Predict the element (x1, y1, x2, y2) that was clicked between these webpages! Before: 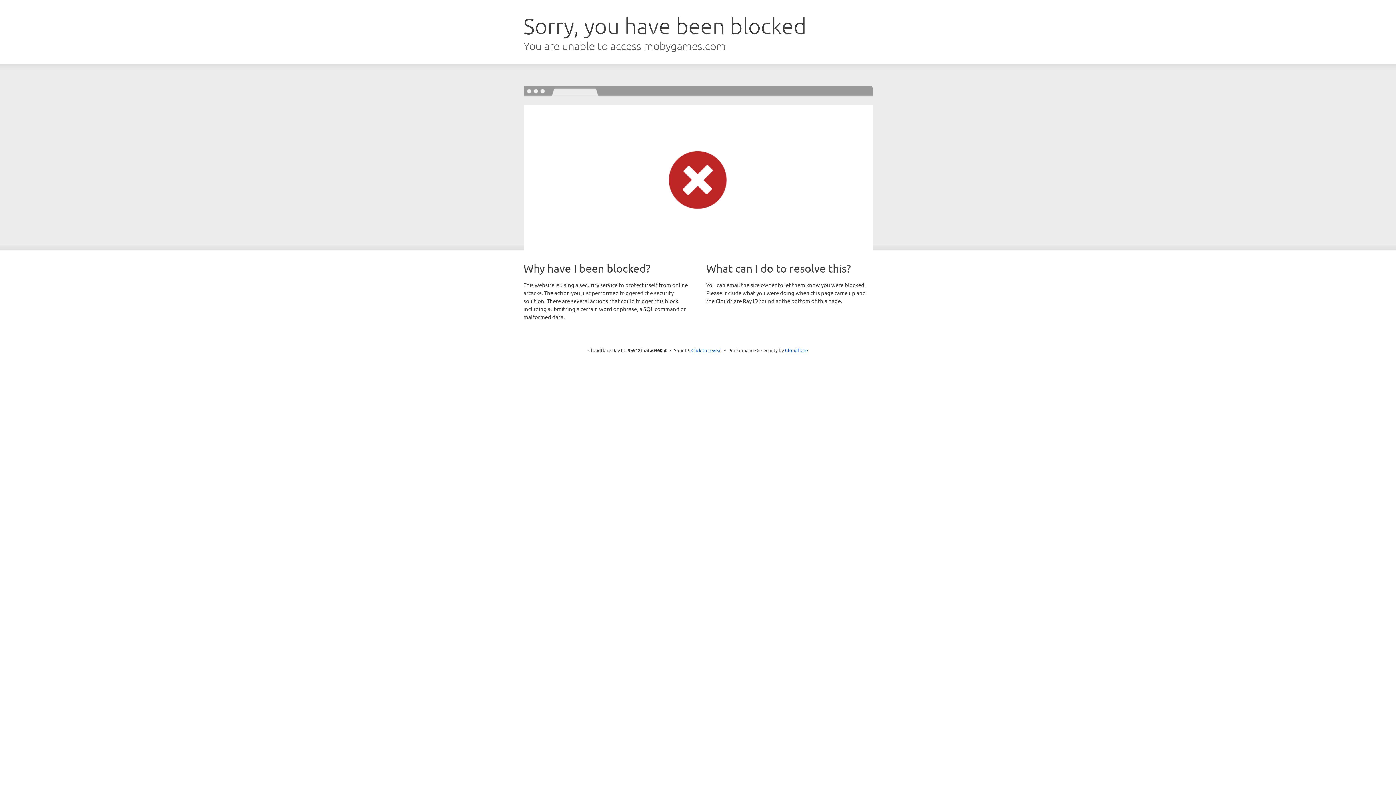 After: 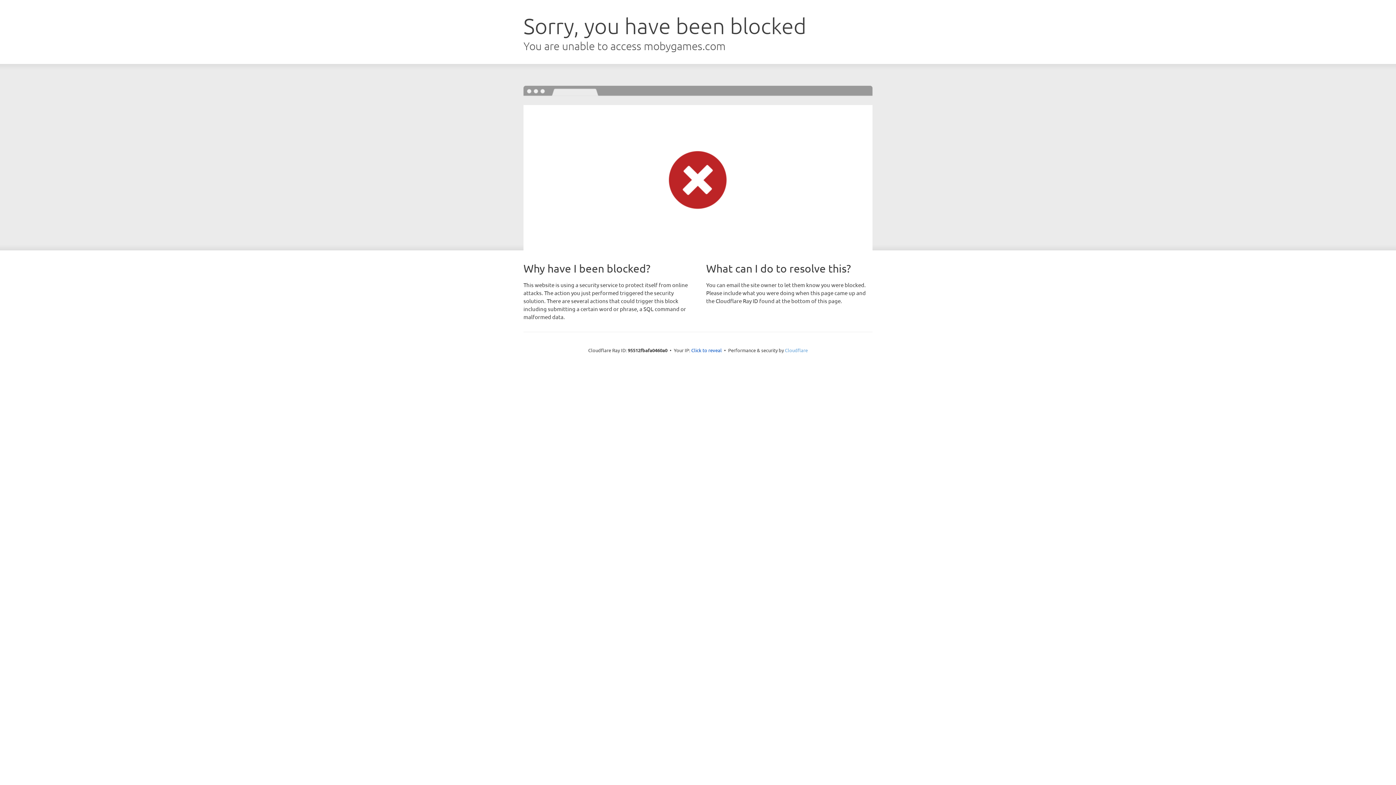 Action: bbox: (785, 347, 808, 353) label: Cloudflare